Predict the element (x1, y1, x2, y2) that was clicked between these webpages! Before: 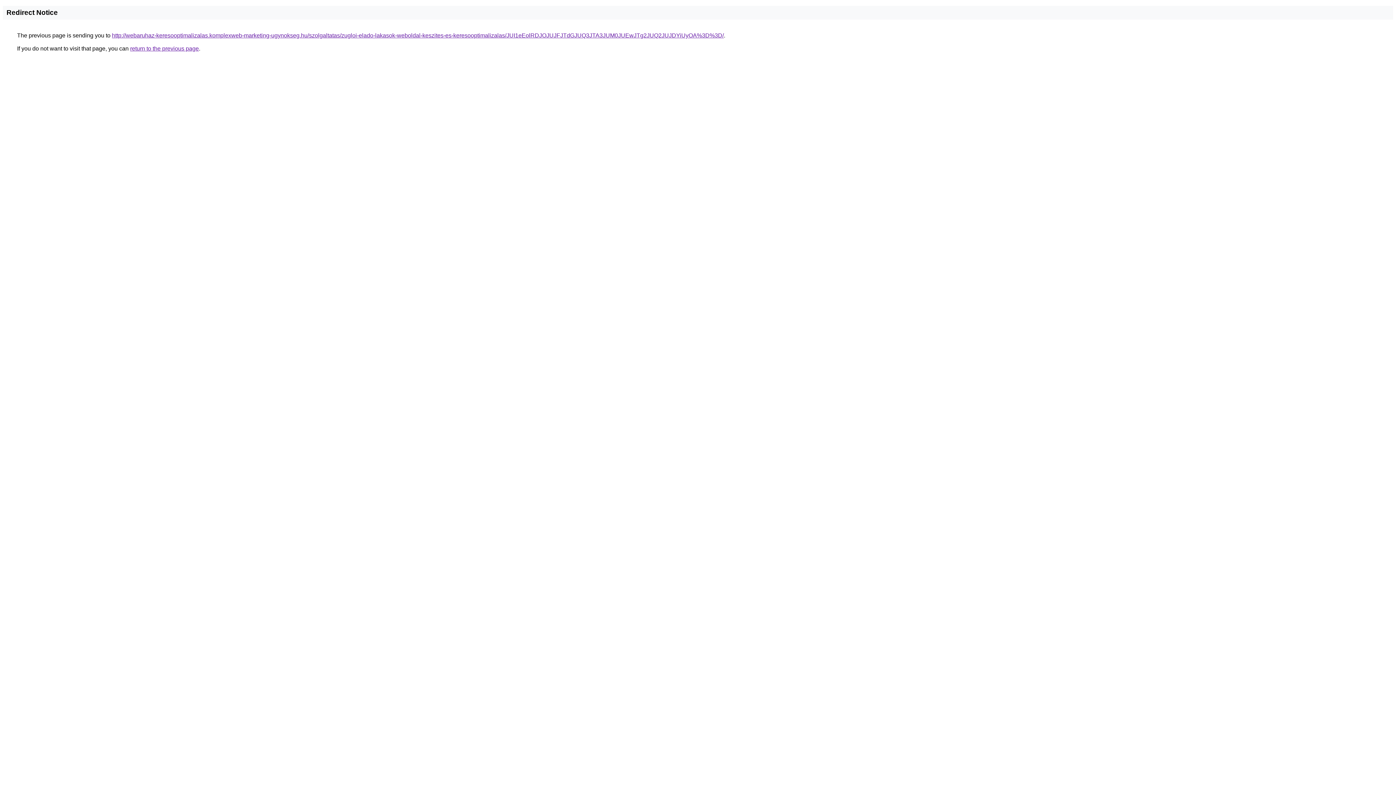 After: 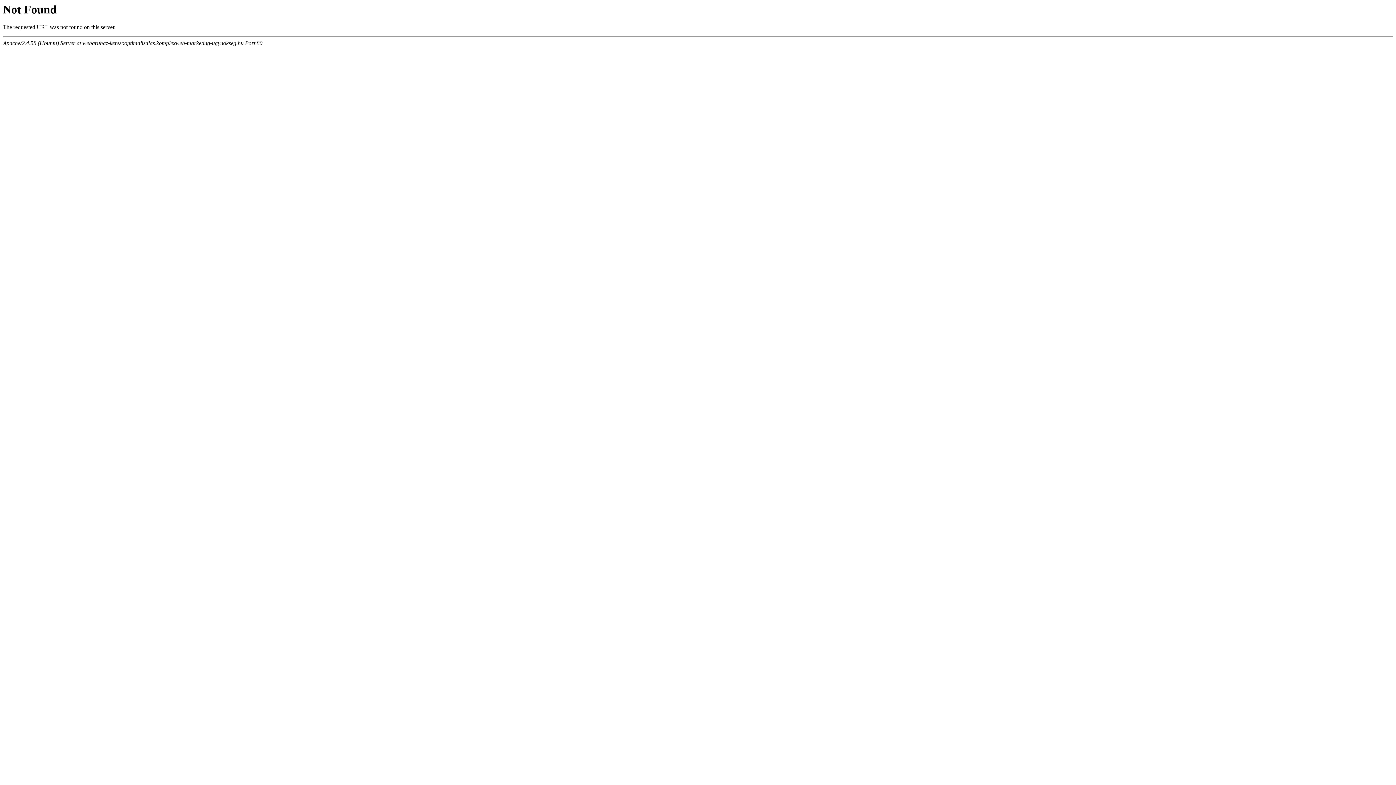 Action: label: http://webaruhaz-keresooptimalizalas.komplexweb-marketing-ugynokseg.hu/szolgaltatas/zugloi-elado-lakasok-weboldal-keszites-es-keresooptimalizalas/JUI1eEolRDJOJUJFJTdGJUQ3JTA3JUM0JUEwJTg2JUQ2JUJDYiUyOA%3D%3D/ bbox: (112, 32, 724, 38)